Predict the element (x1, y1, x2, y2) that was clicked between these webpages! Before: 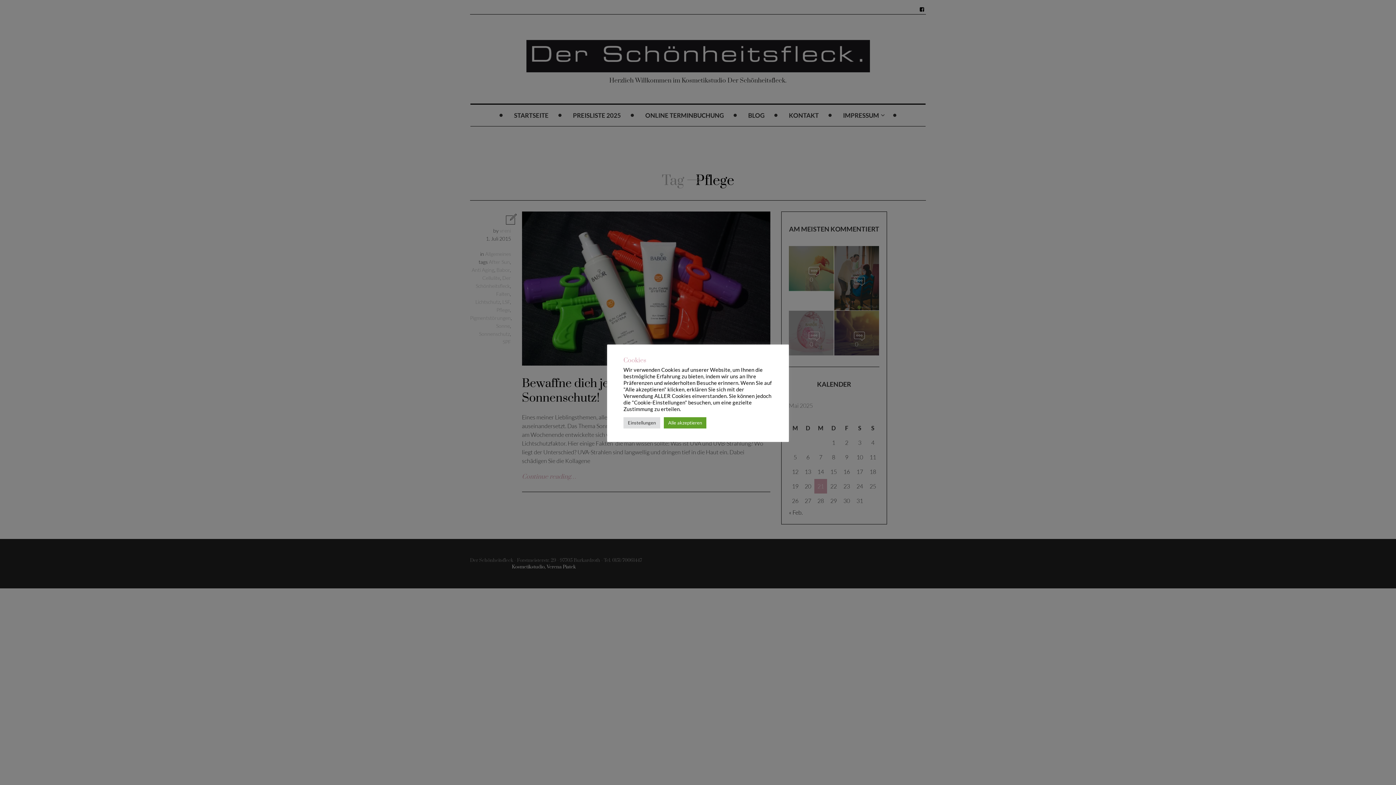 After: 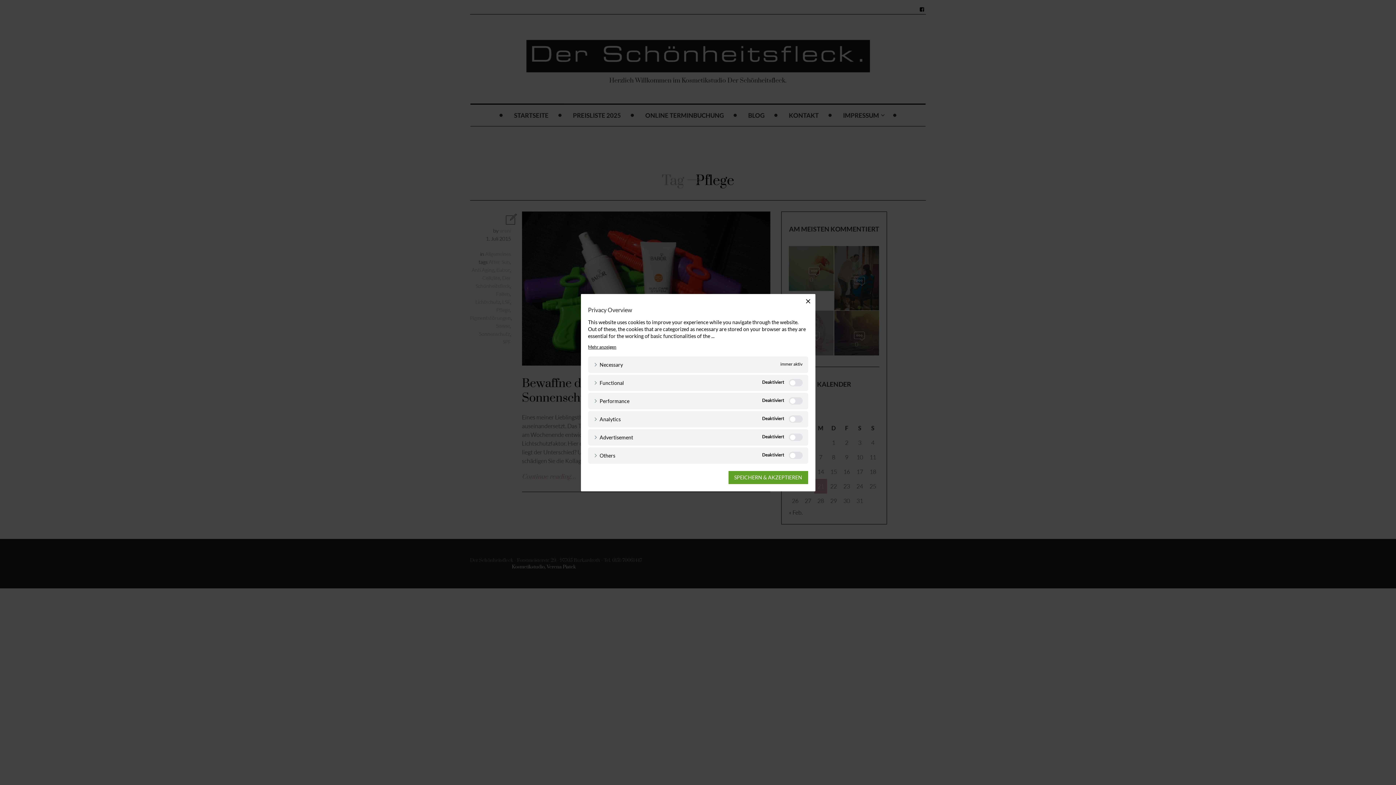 Action: bbox: (623, 417, 660, 428) label: Einstellungen